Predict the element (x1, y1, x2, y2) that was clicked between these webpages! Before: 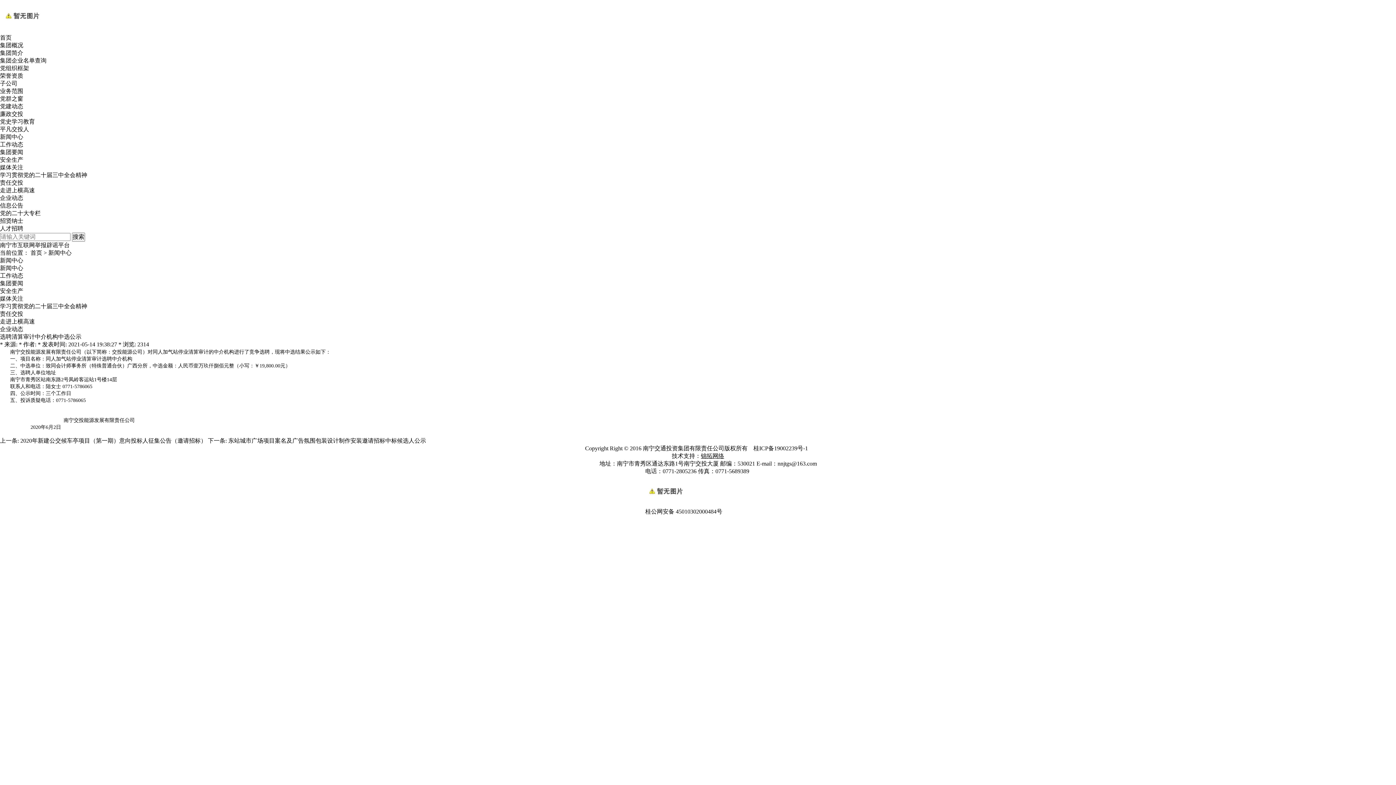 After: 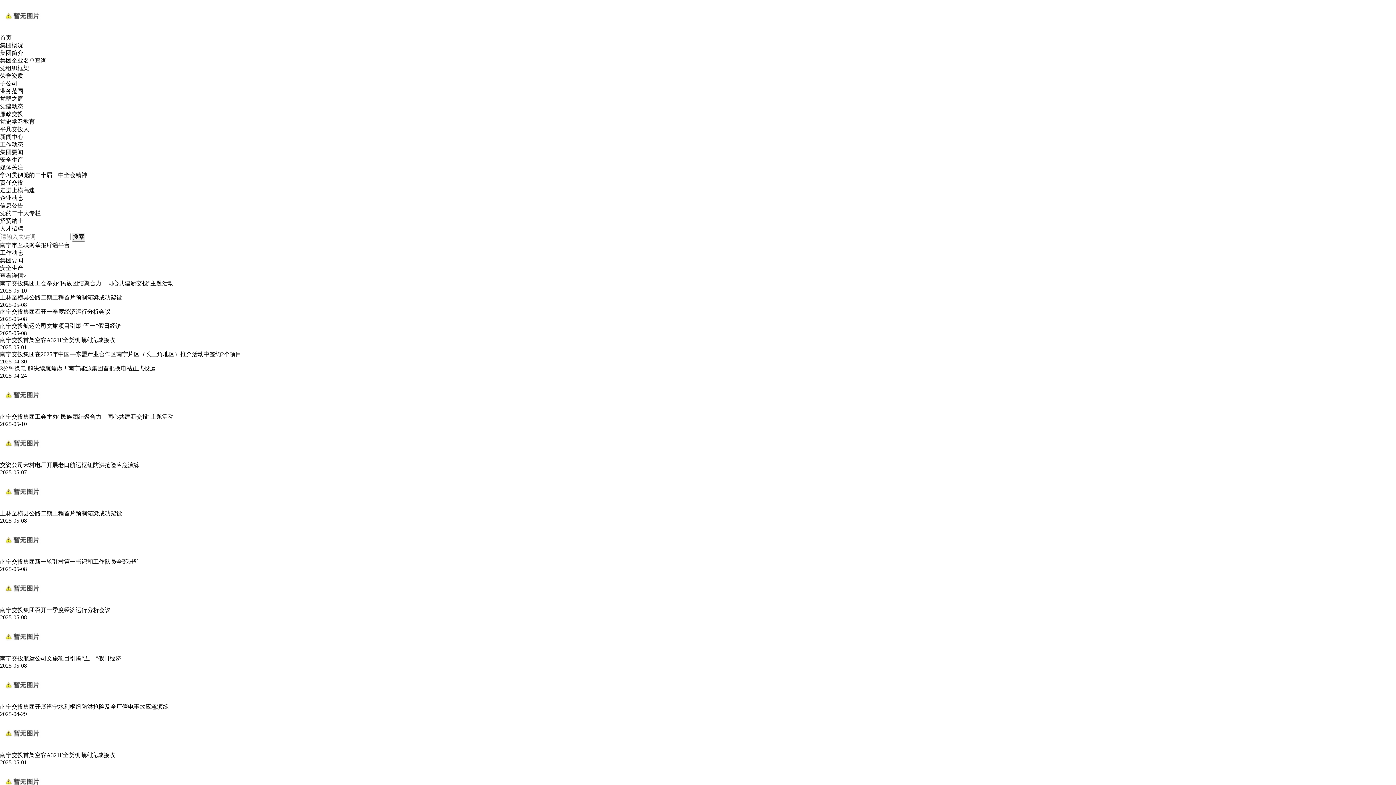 Action: bbox: (0, 34, 11, 40) label: 首页